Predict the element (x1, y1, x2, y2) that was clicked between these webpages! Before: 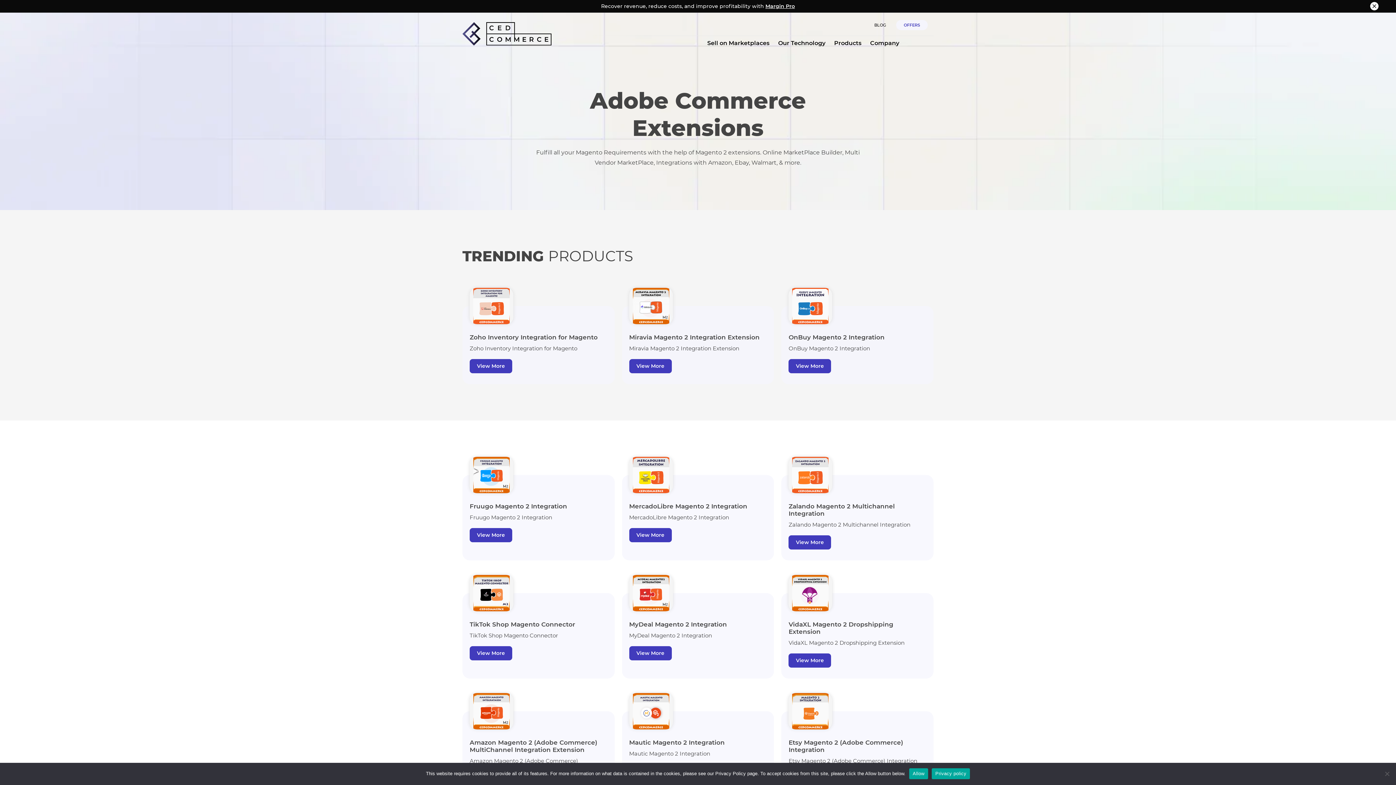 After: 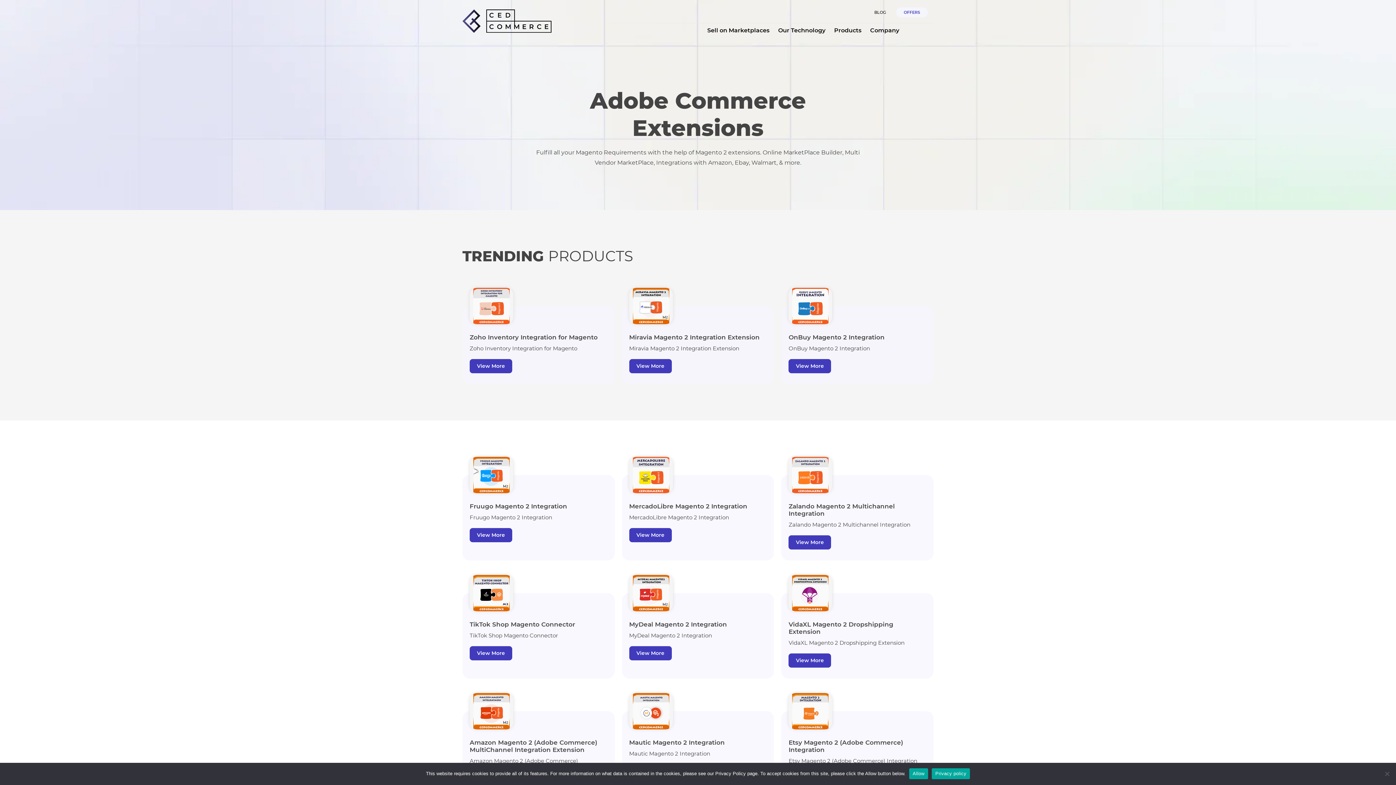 Action: bbox: (1370, 2, 1378, 10)